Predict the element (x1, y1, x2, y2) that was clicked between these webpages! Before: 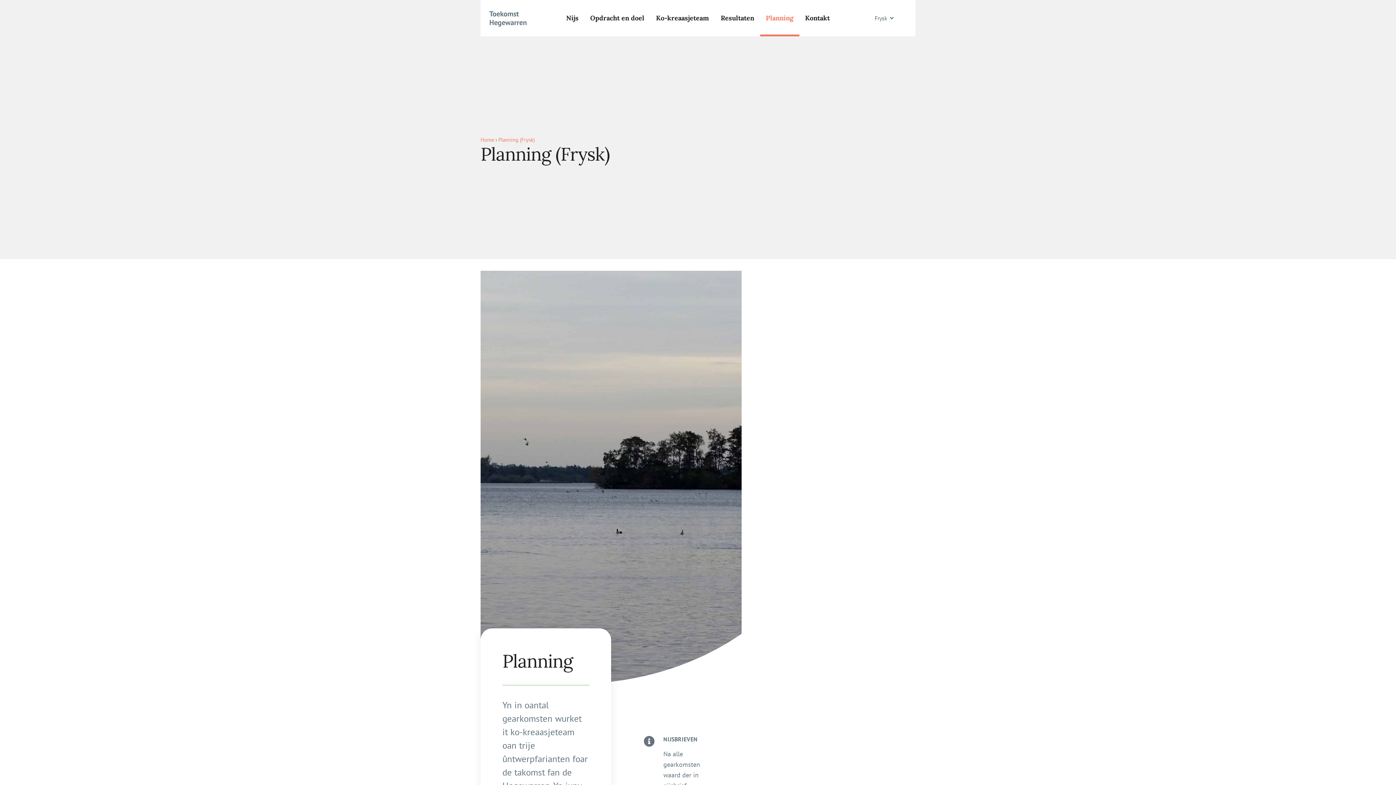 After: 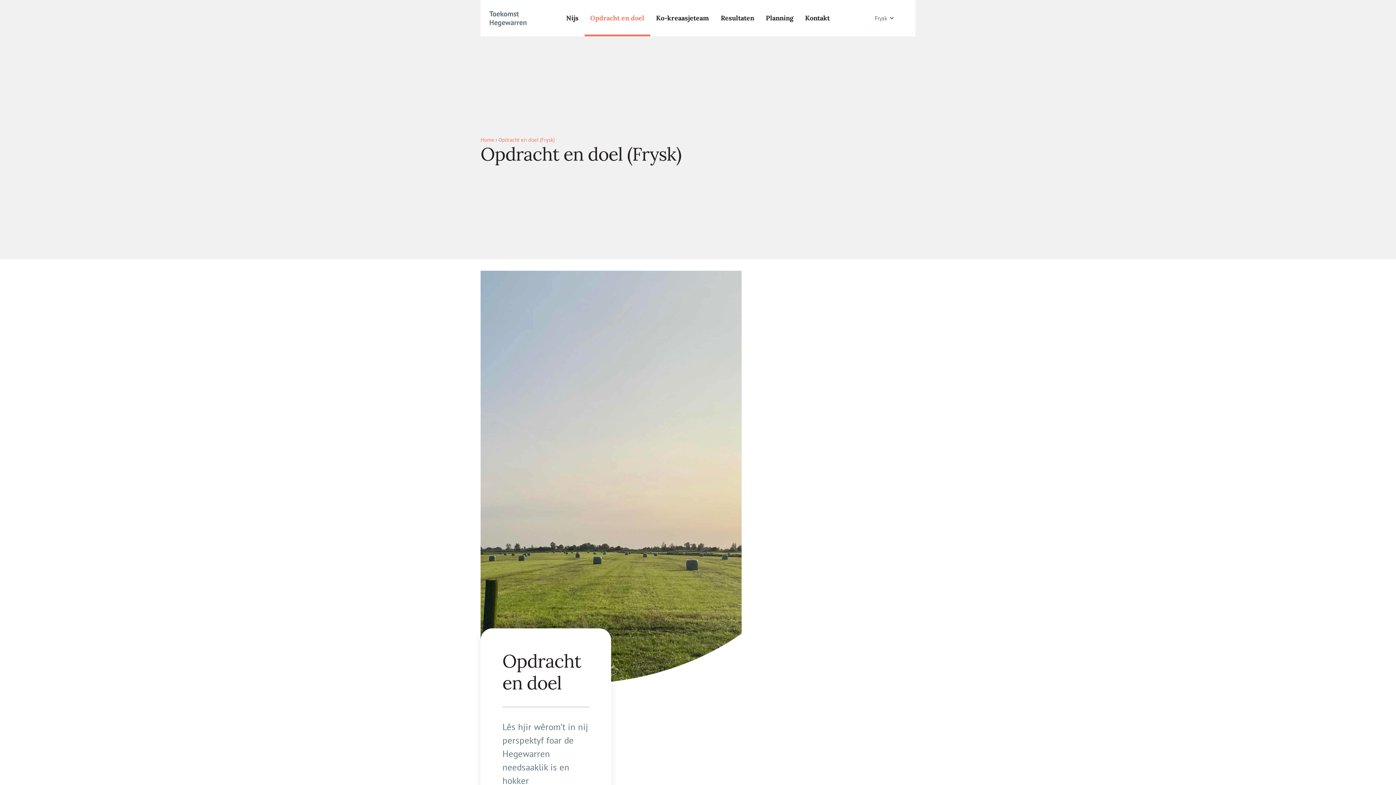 Action: label: Opdracht en doel bbox: (584, 0, 650, 36)